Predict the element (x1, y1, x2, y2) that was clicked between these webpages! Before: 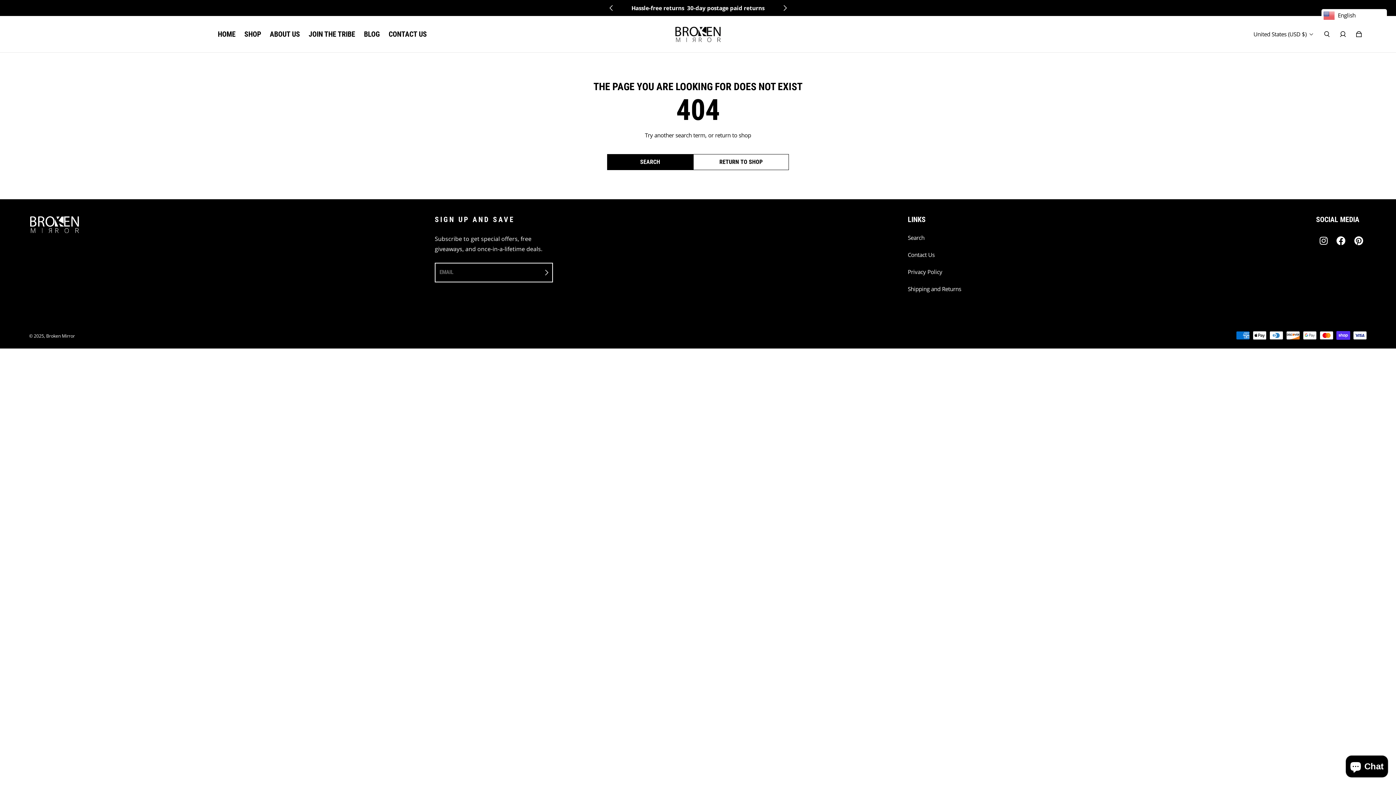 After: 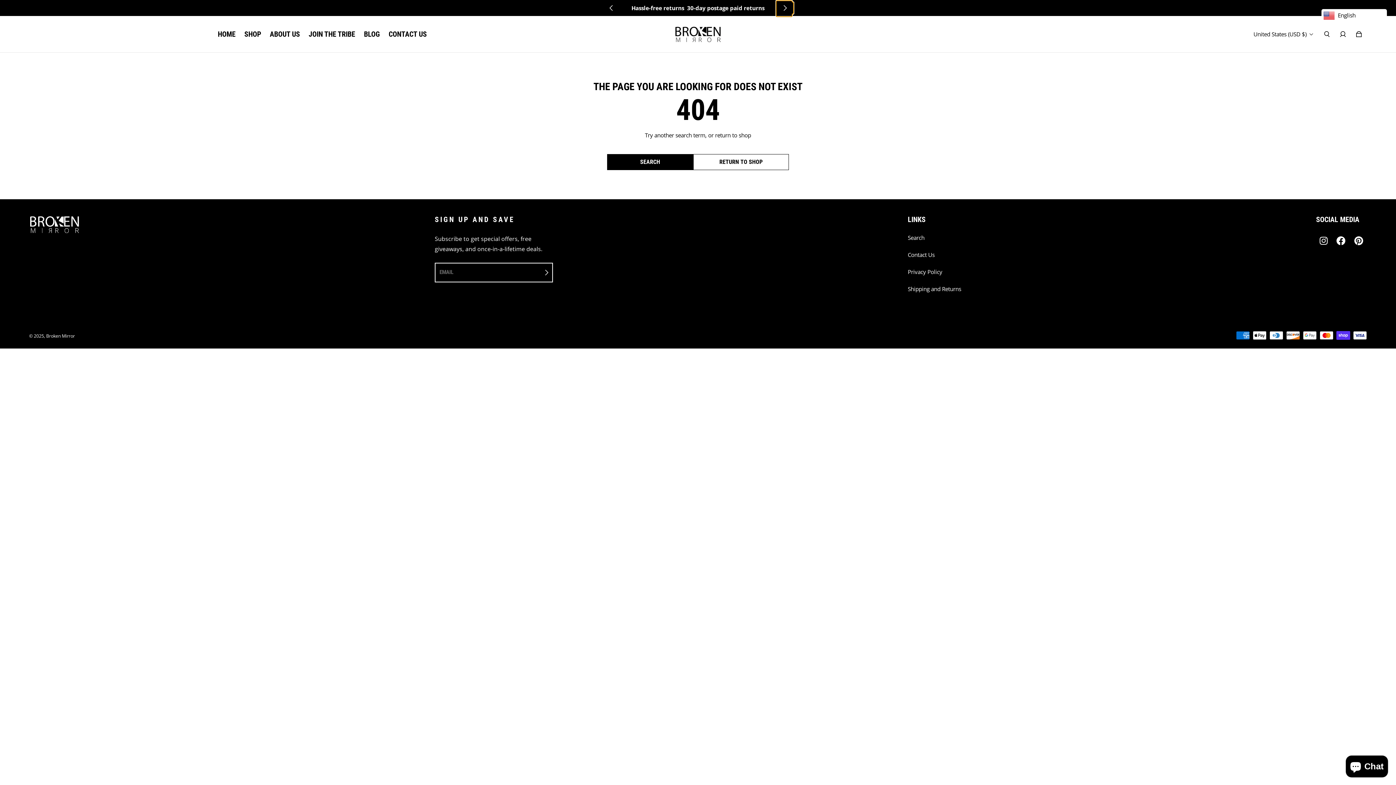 Action: bbox: (776, 2, 793, 13) label: Go to next slide